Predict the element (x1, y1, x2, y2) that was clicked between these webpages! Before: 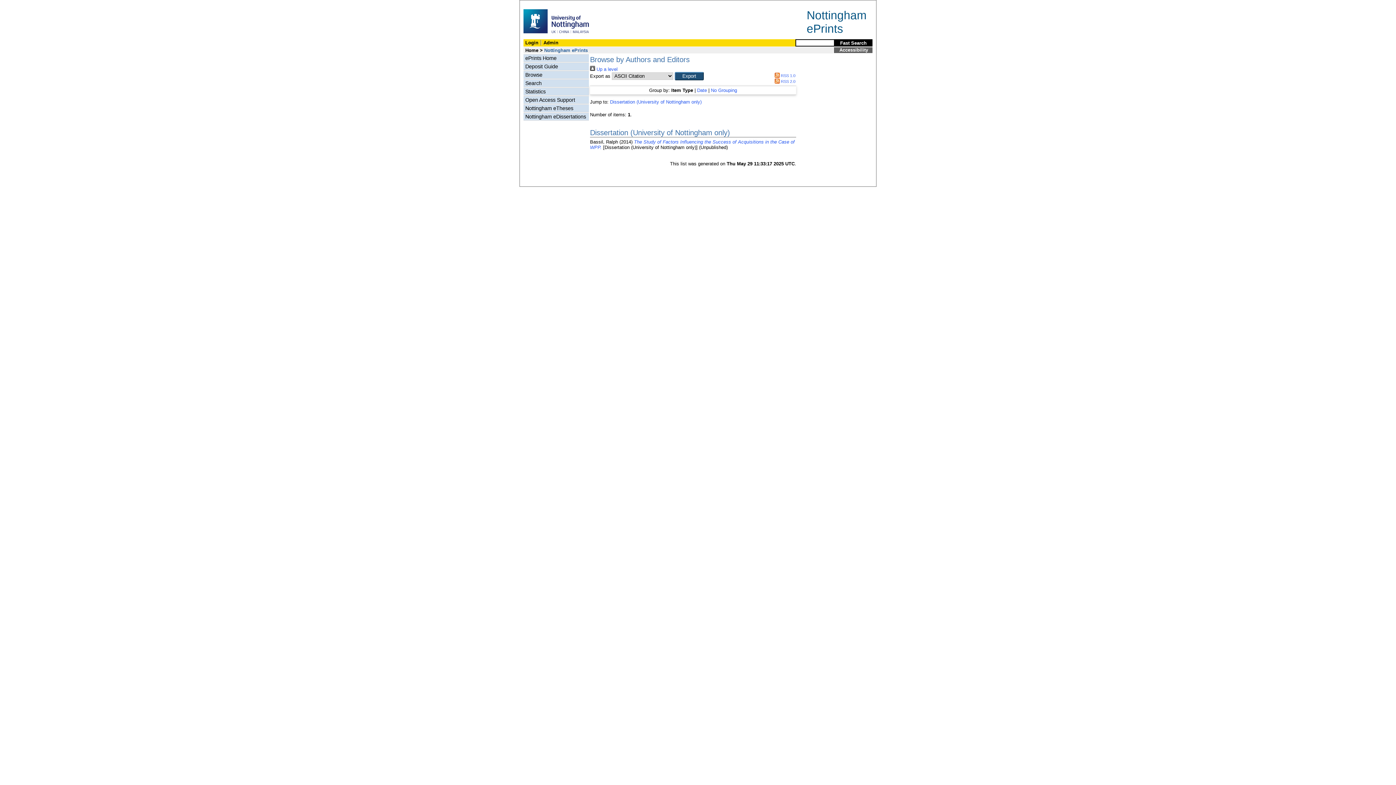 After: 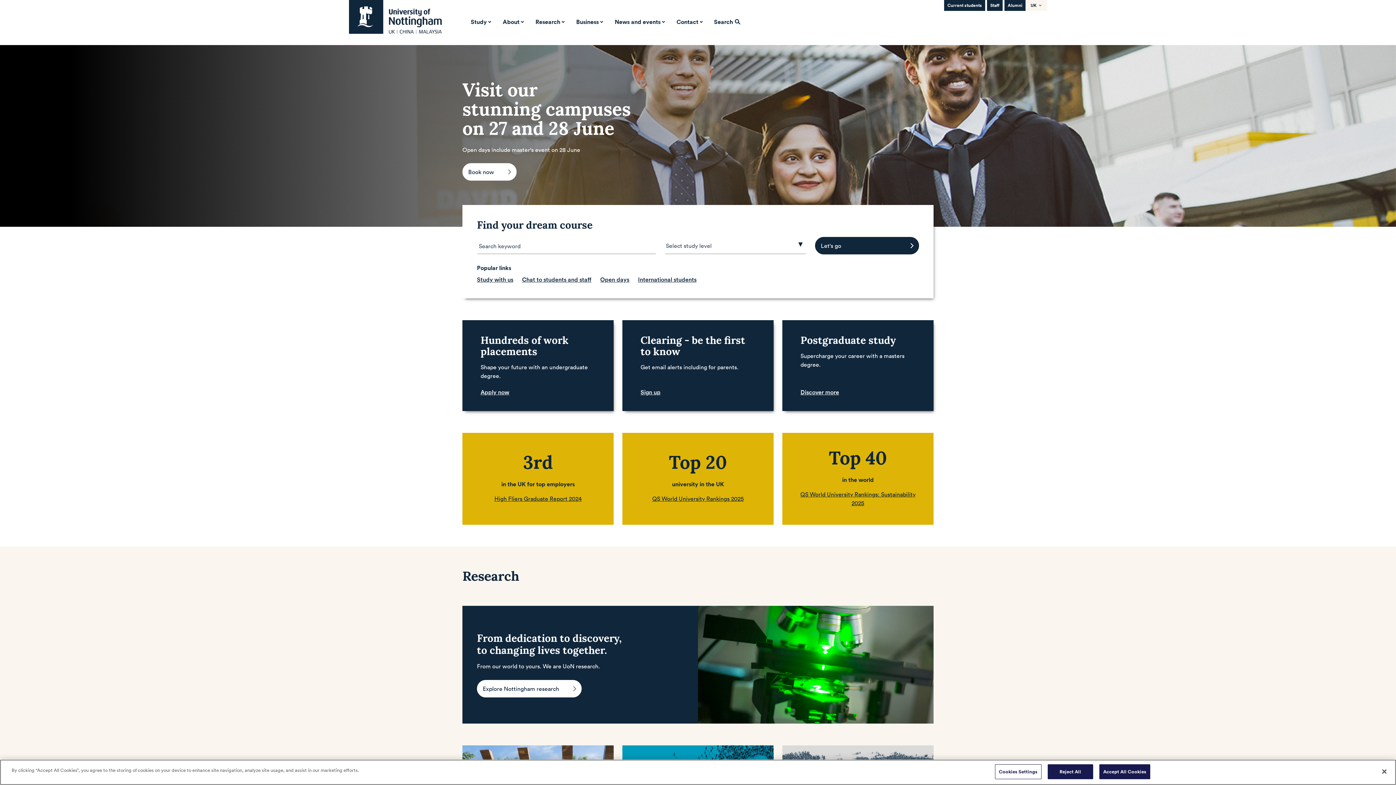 Action: bbox: (523, 33, 589, 39)